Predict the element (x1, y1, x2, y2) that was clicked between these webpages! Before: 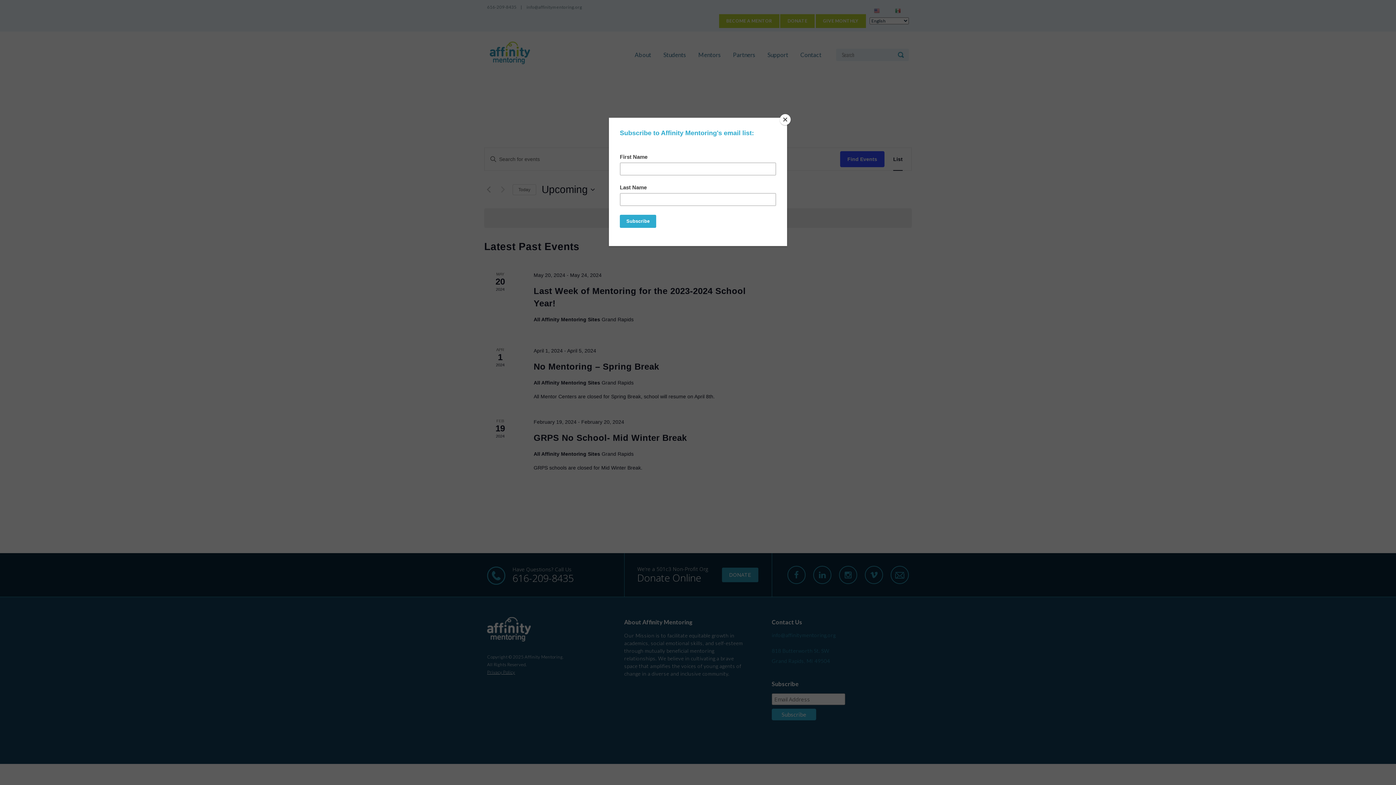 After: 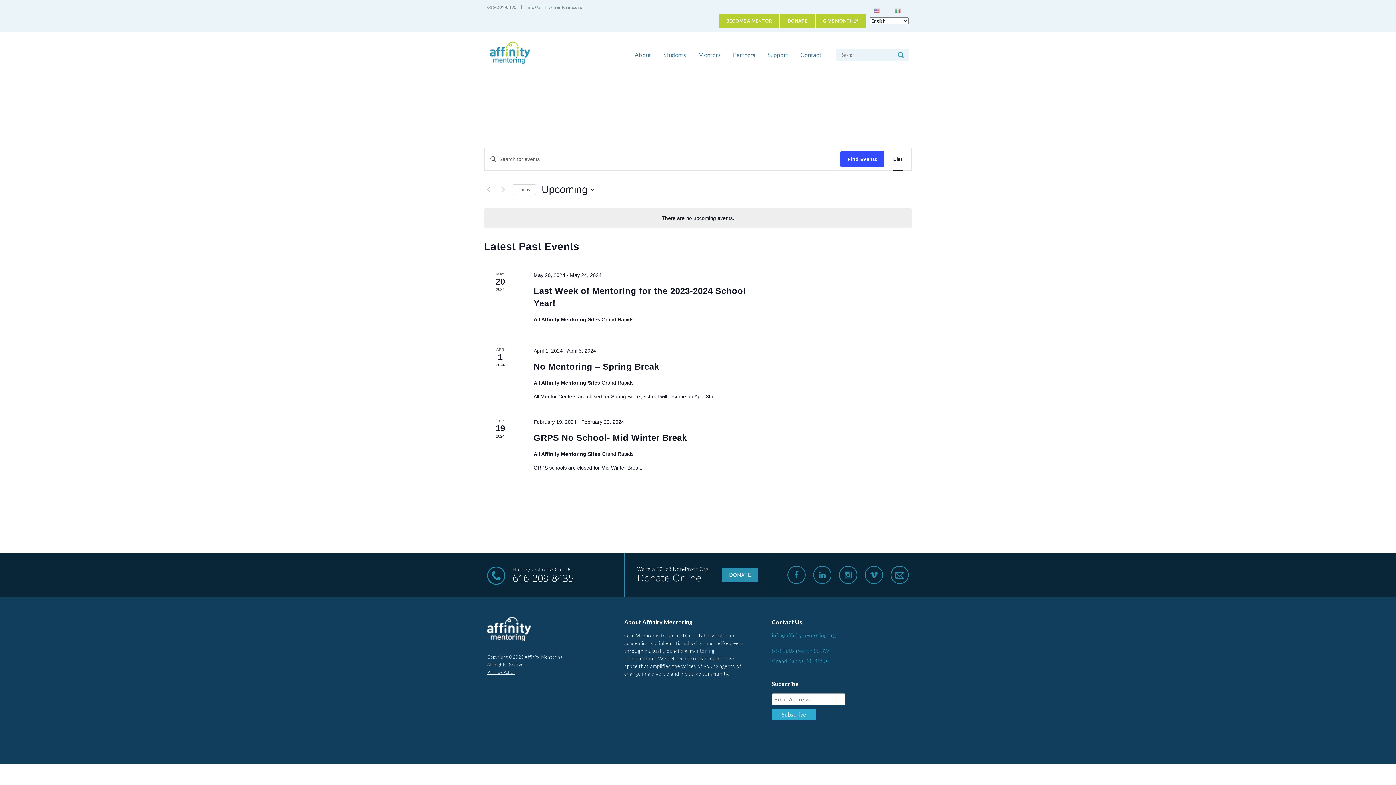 Action: label: Close bbox: (780, 114, 790, 125)